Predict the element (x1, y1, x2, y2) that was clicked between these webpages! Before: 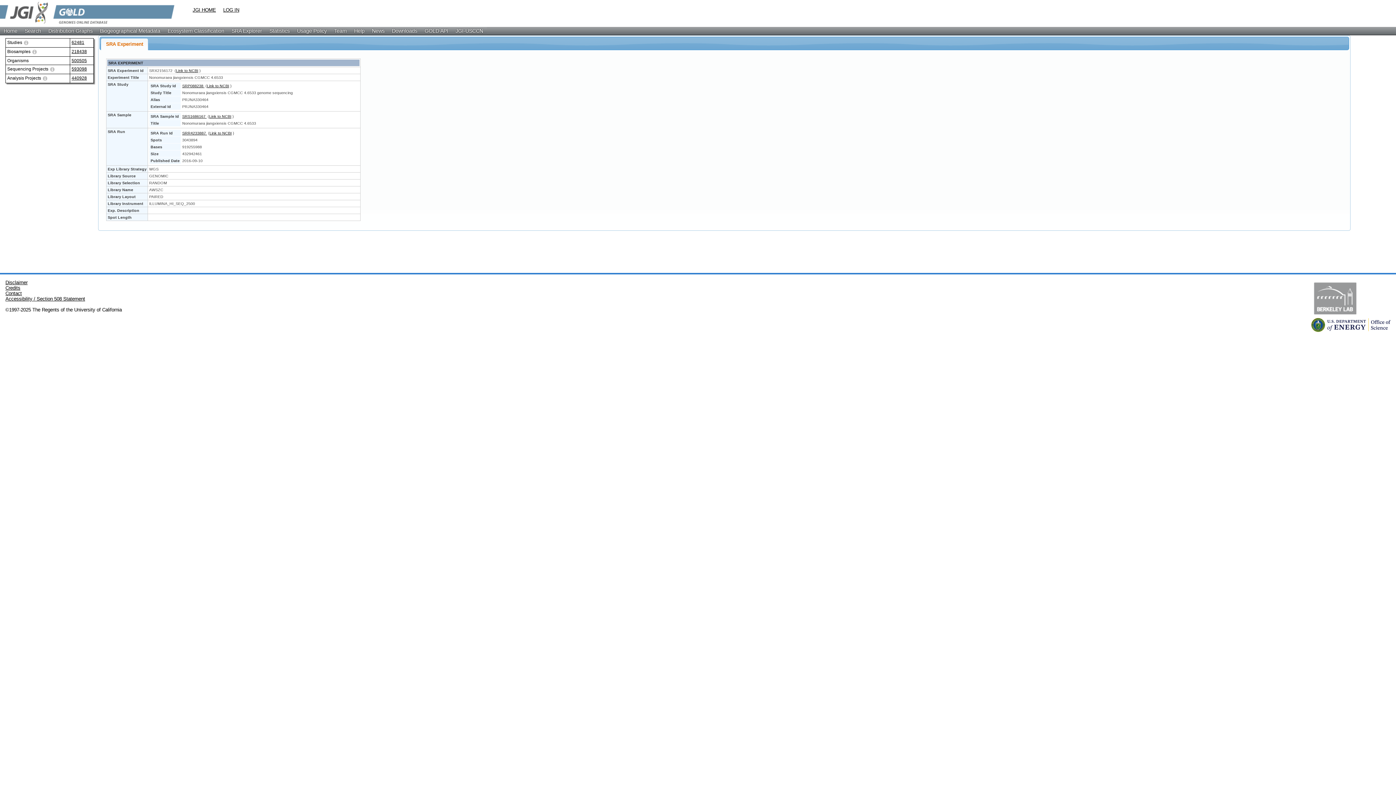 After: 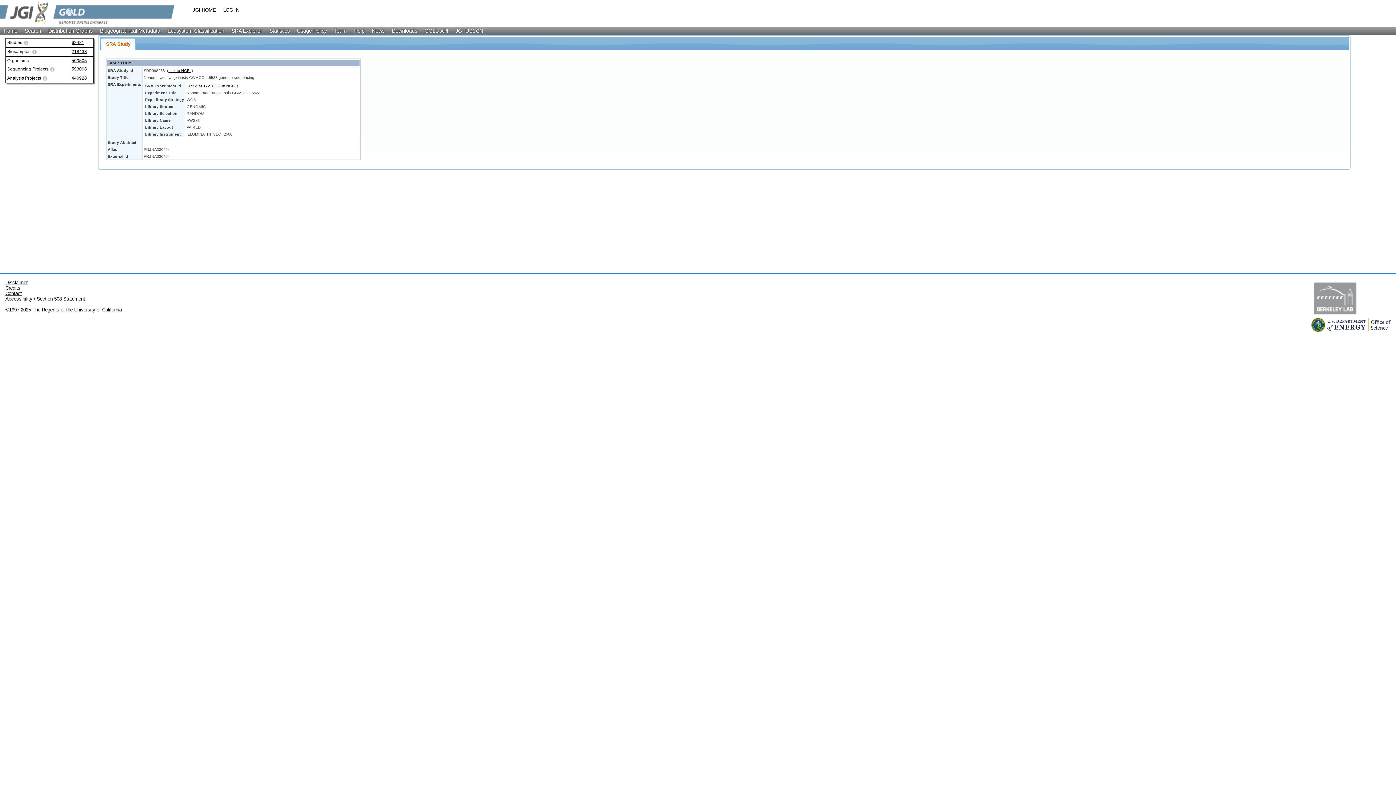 Action: label: SRP088238  bbox: (182, 83, 204, 87)